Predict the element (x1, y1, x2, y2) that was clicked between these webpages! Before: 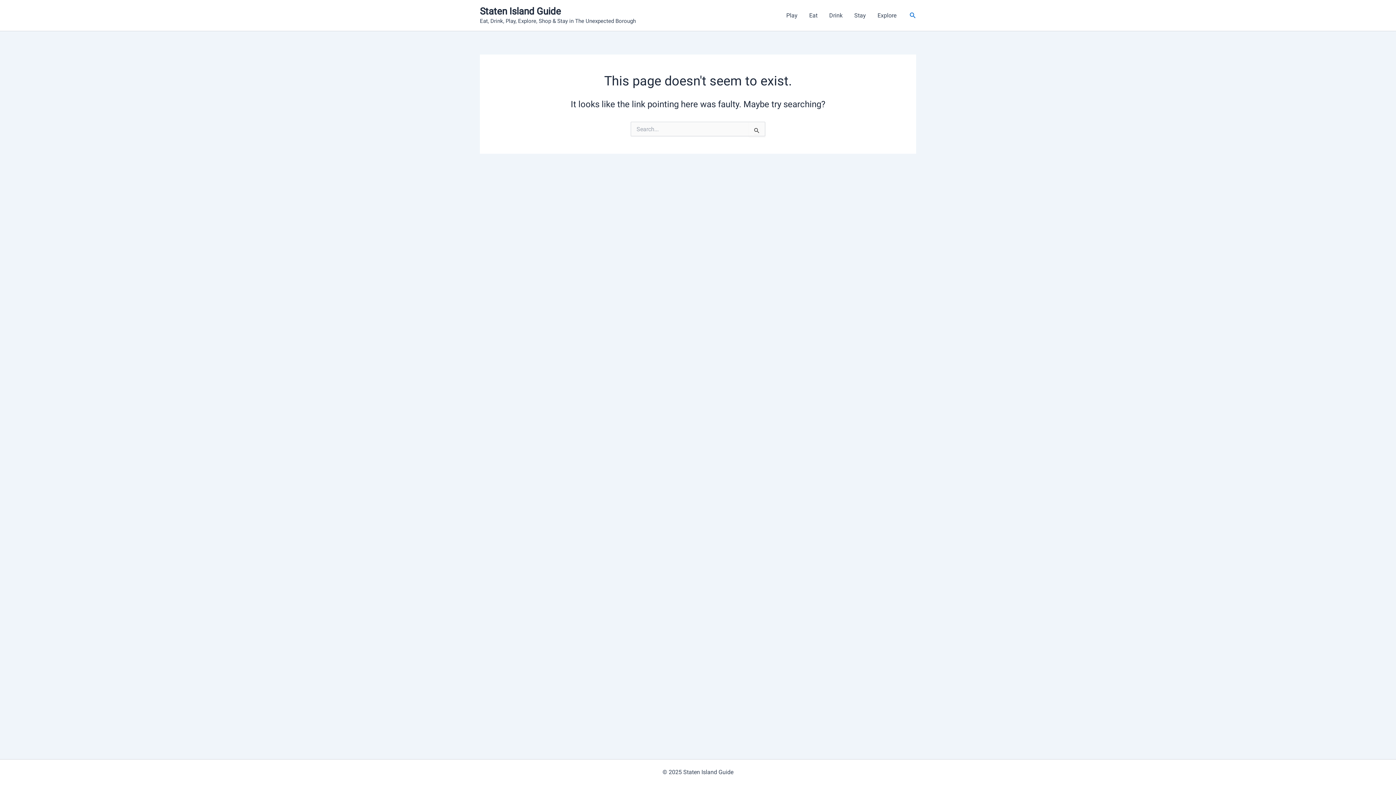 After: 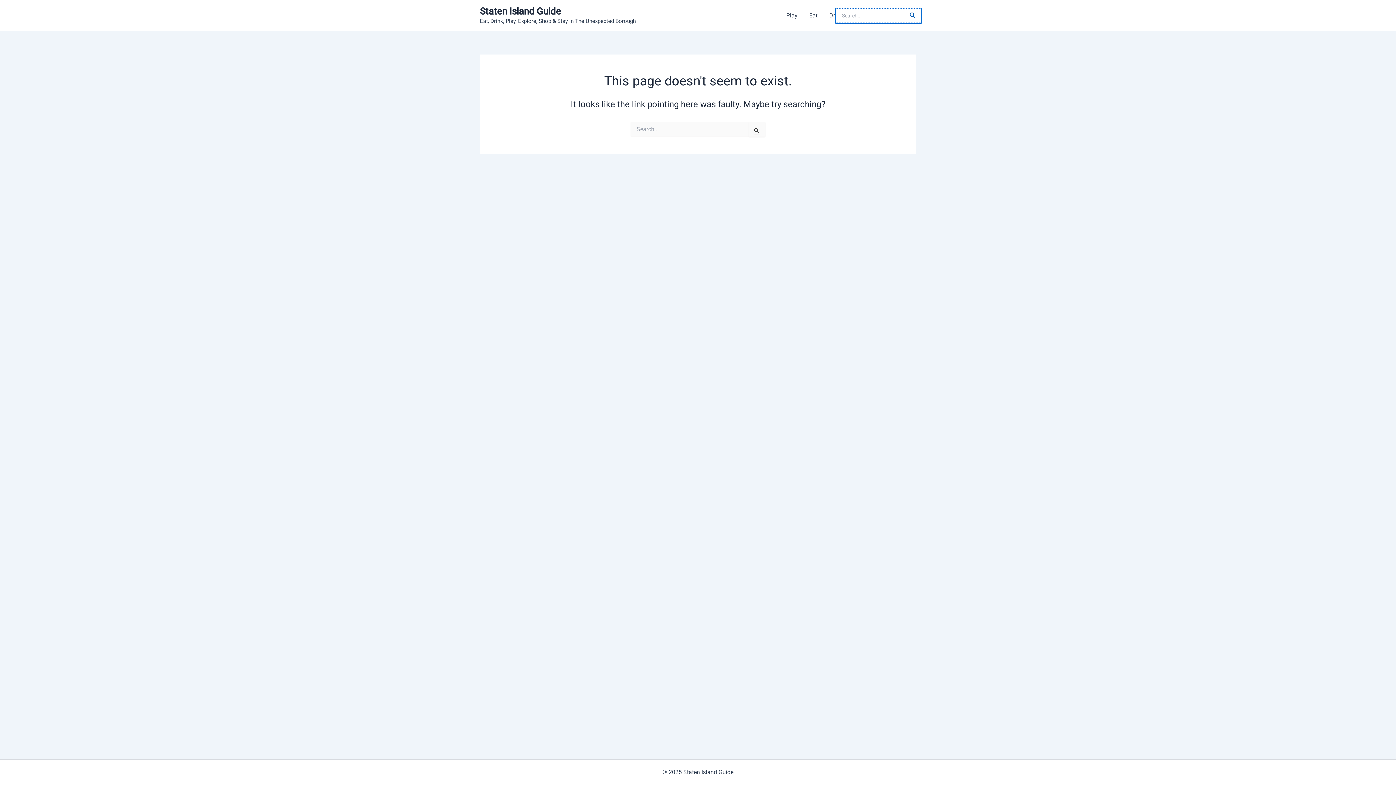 Action: label: Search button bbox: (909, 10, 916, 20)